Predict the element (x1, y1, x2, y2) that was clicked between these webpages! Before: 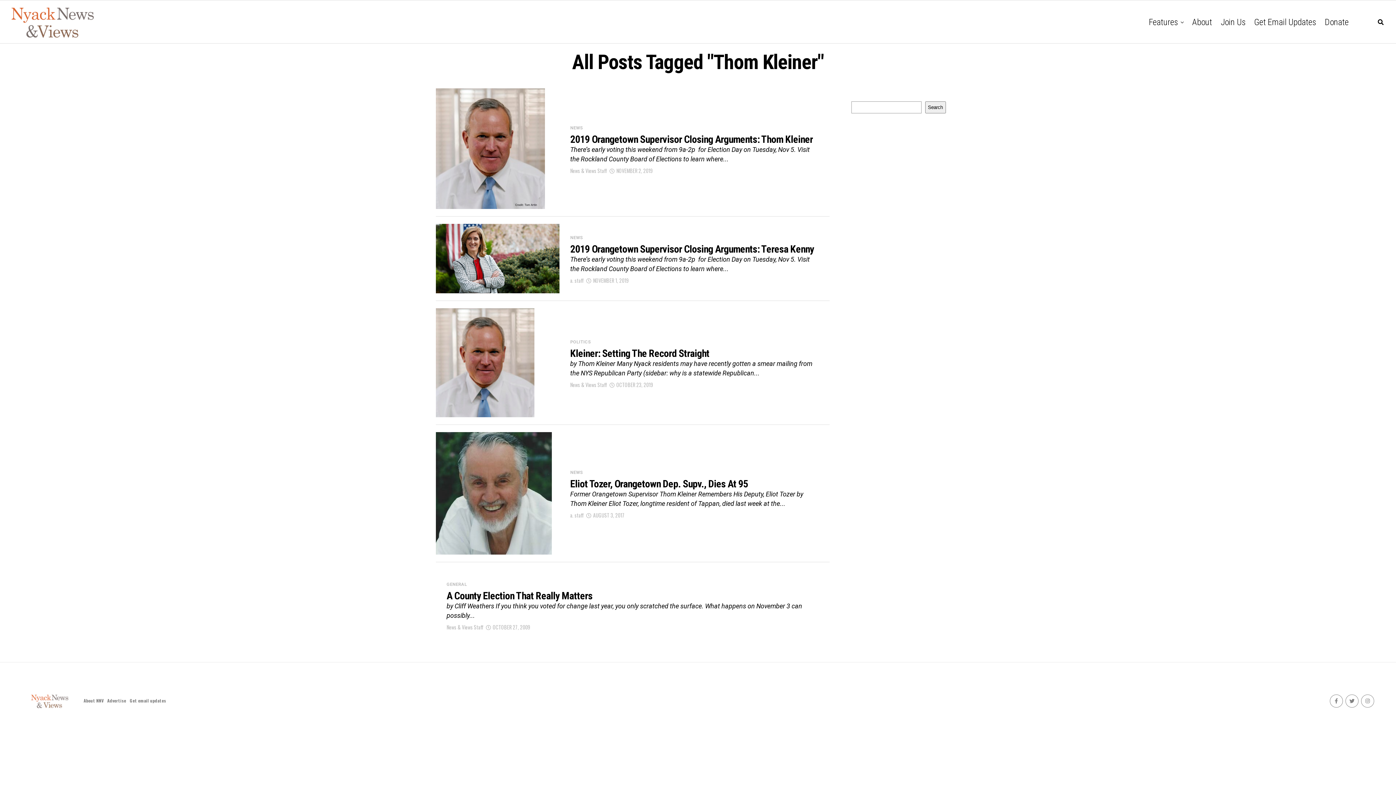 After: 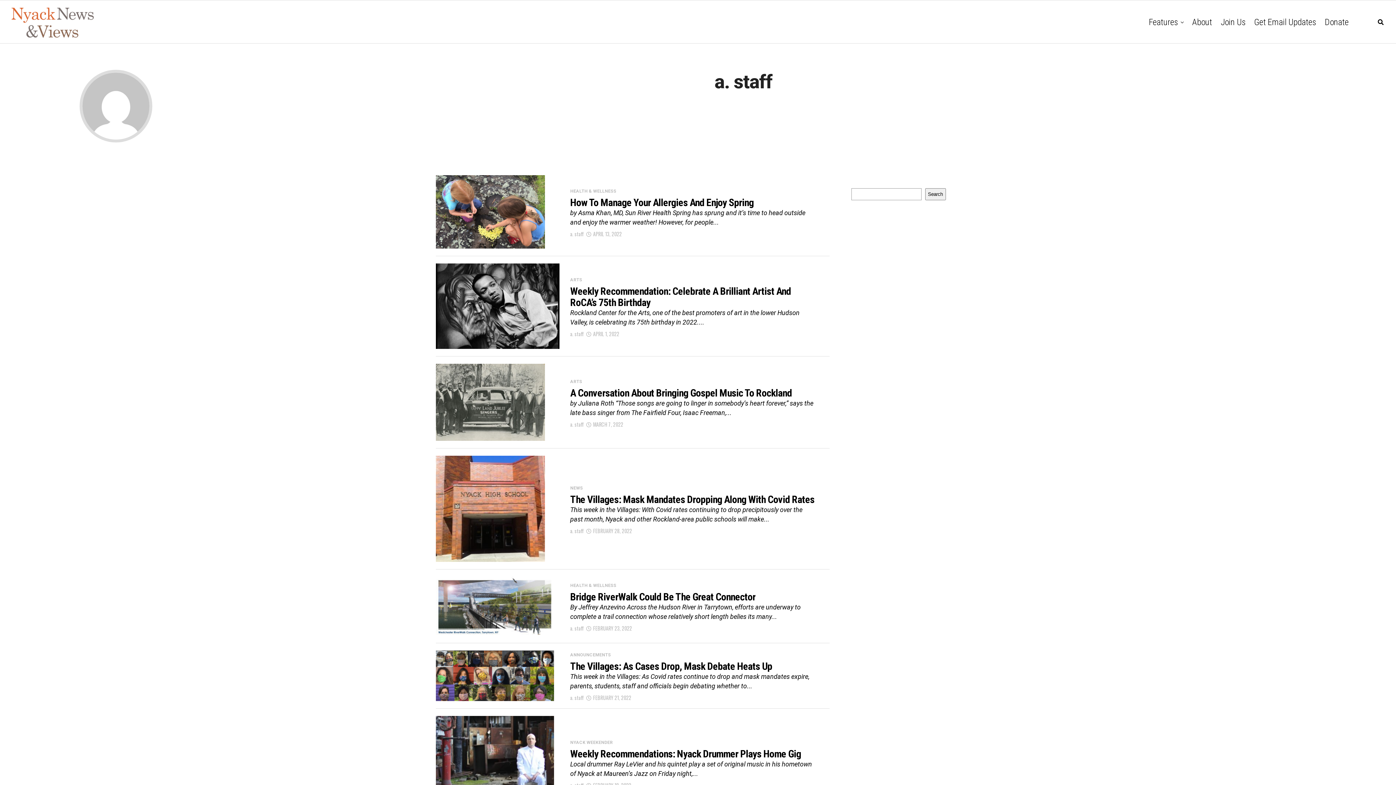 Action: label: a. staff bbox: (570, 511, 583, 519)